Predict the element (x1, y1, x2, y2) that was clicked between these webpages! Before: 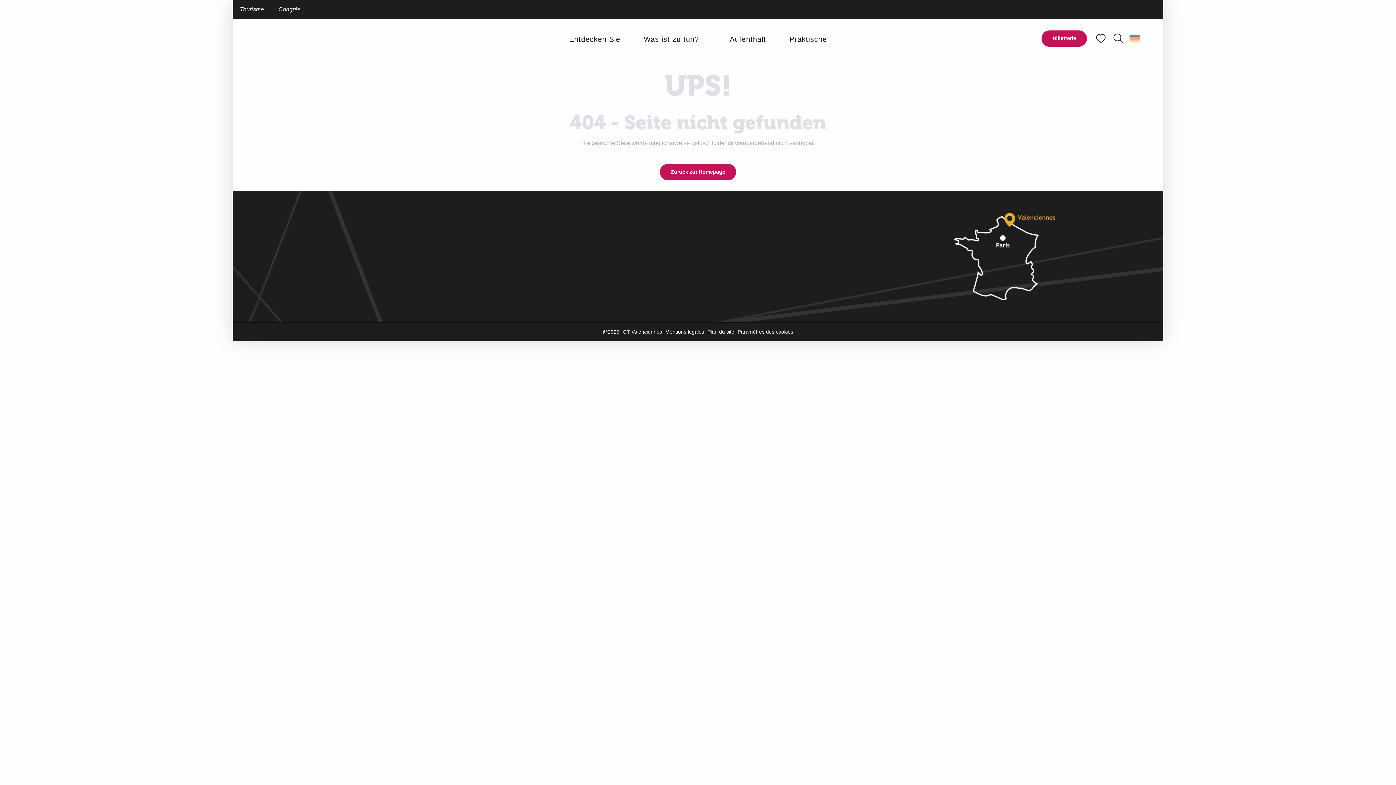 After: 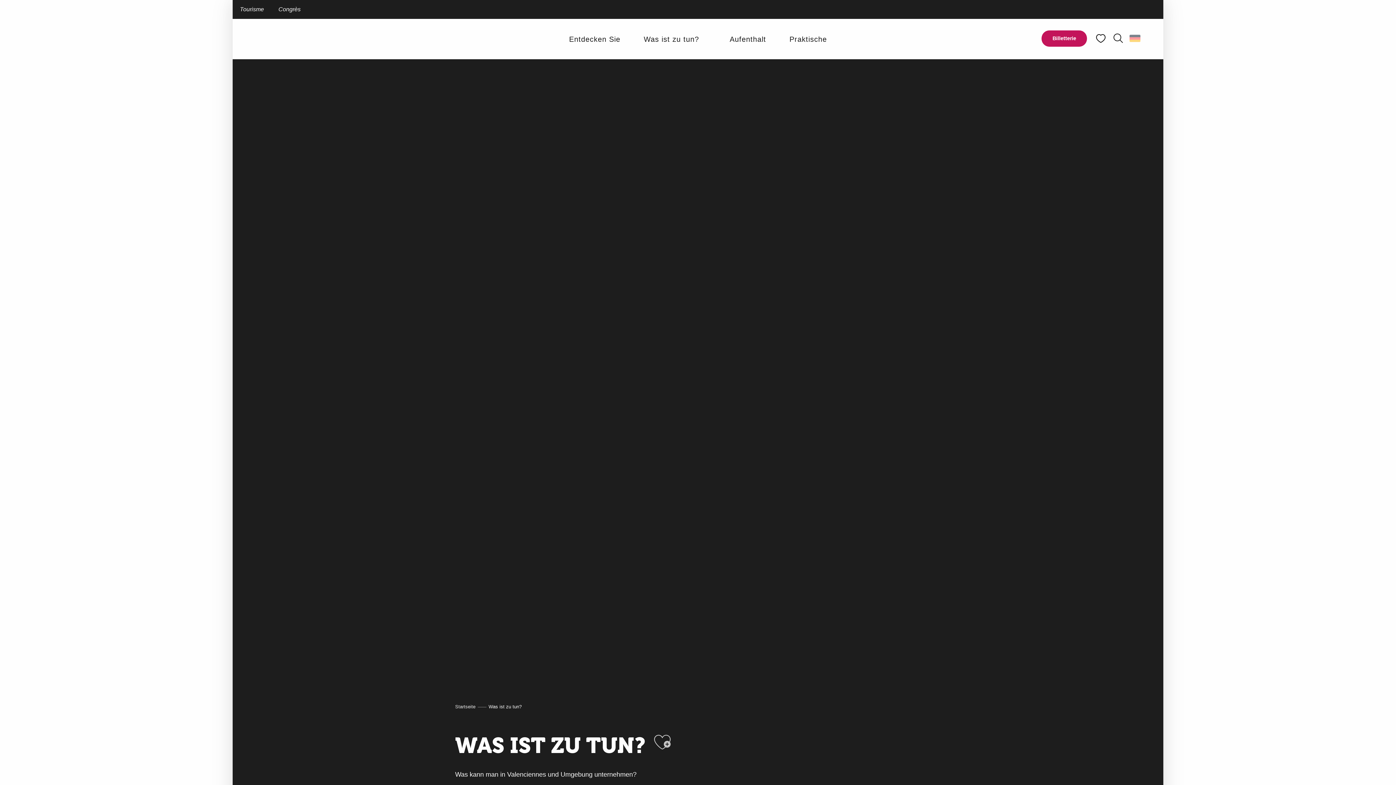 Action: bbox: (632, 22, 710, 55) label: Was ist zu tun?